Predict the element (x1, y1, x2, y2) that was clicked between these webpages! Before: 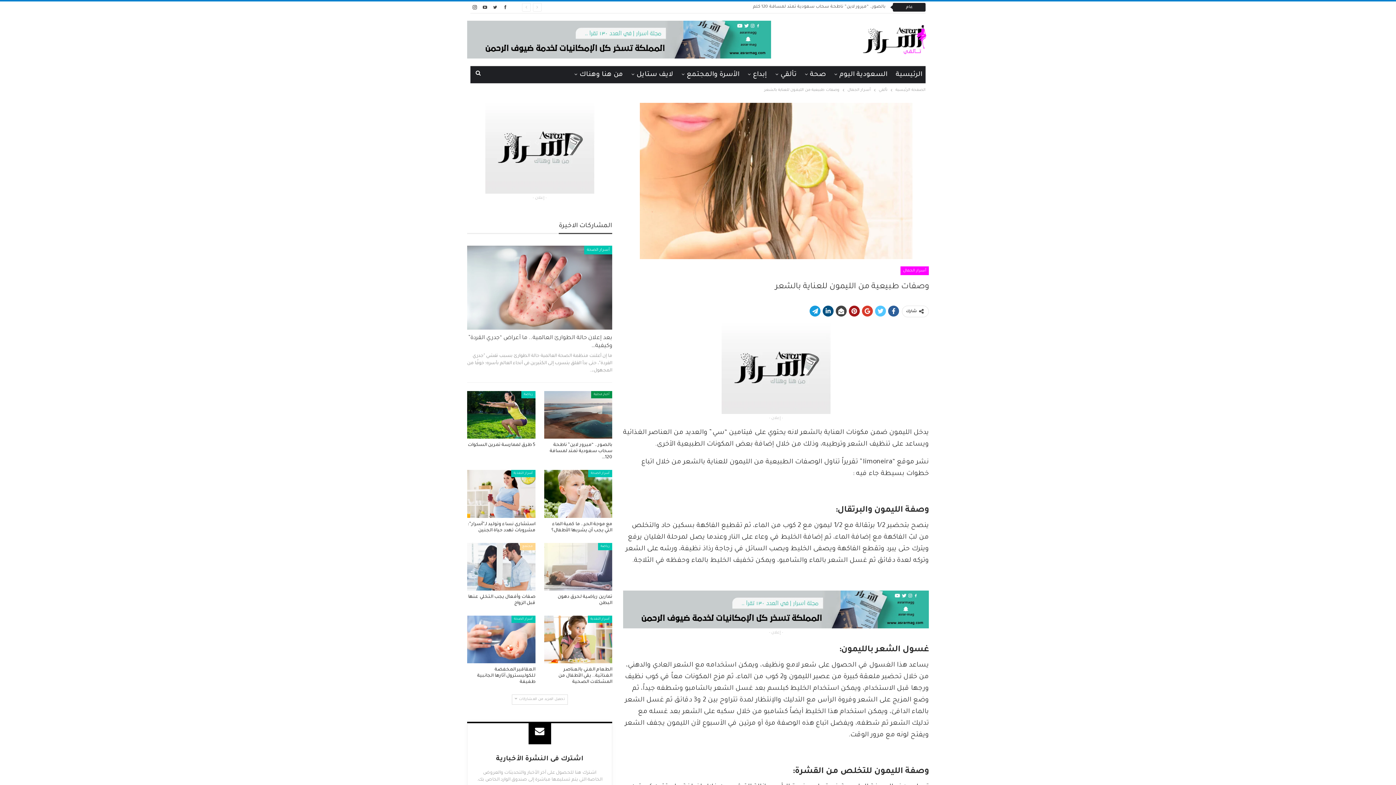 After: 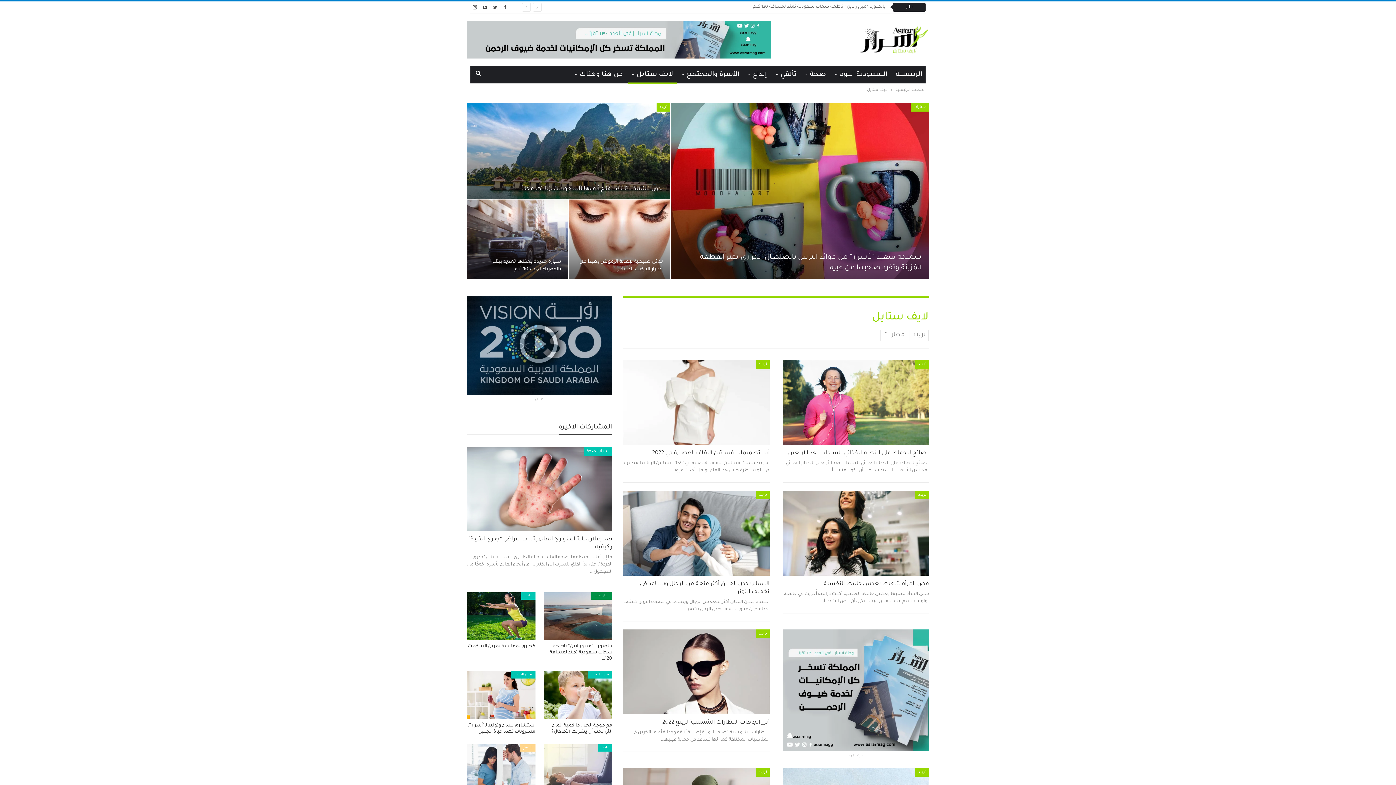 Action: label: لايف ستايل bbox: (628, 66, 676, 83)